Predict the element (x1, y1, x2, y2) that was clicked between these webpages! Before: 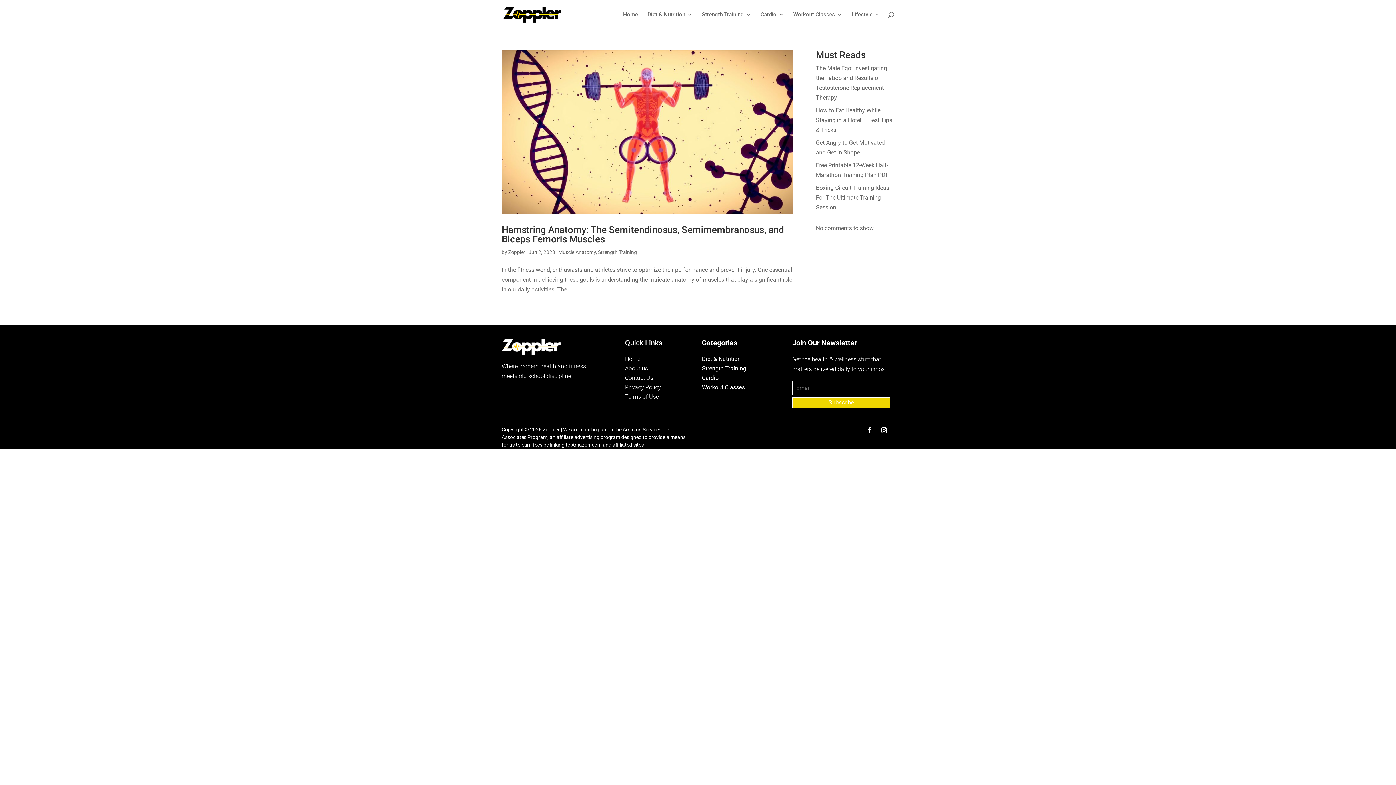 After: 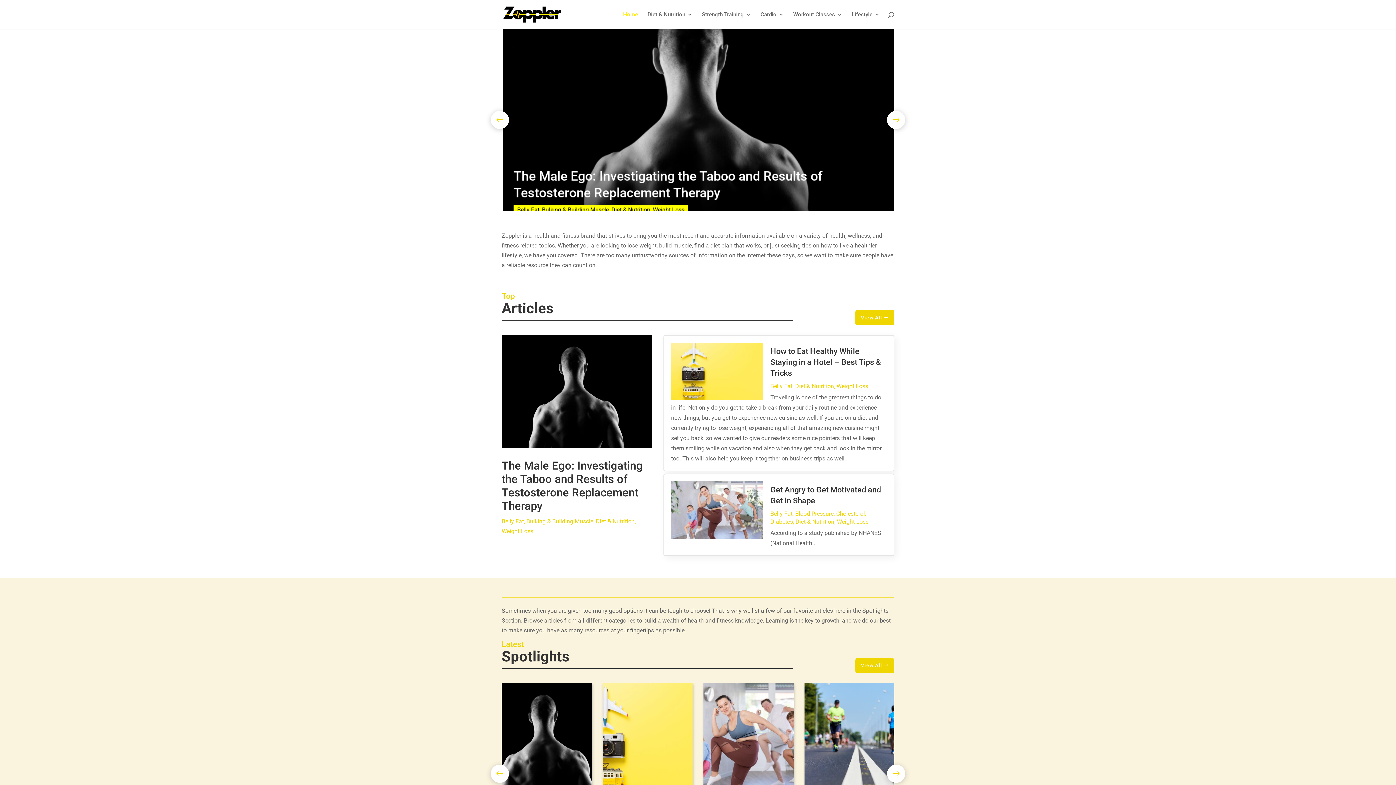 Action: label: Home bbox: (625, 355, 640, 362)